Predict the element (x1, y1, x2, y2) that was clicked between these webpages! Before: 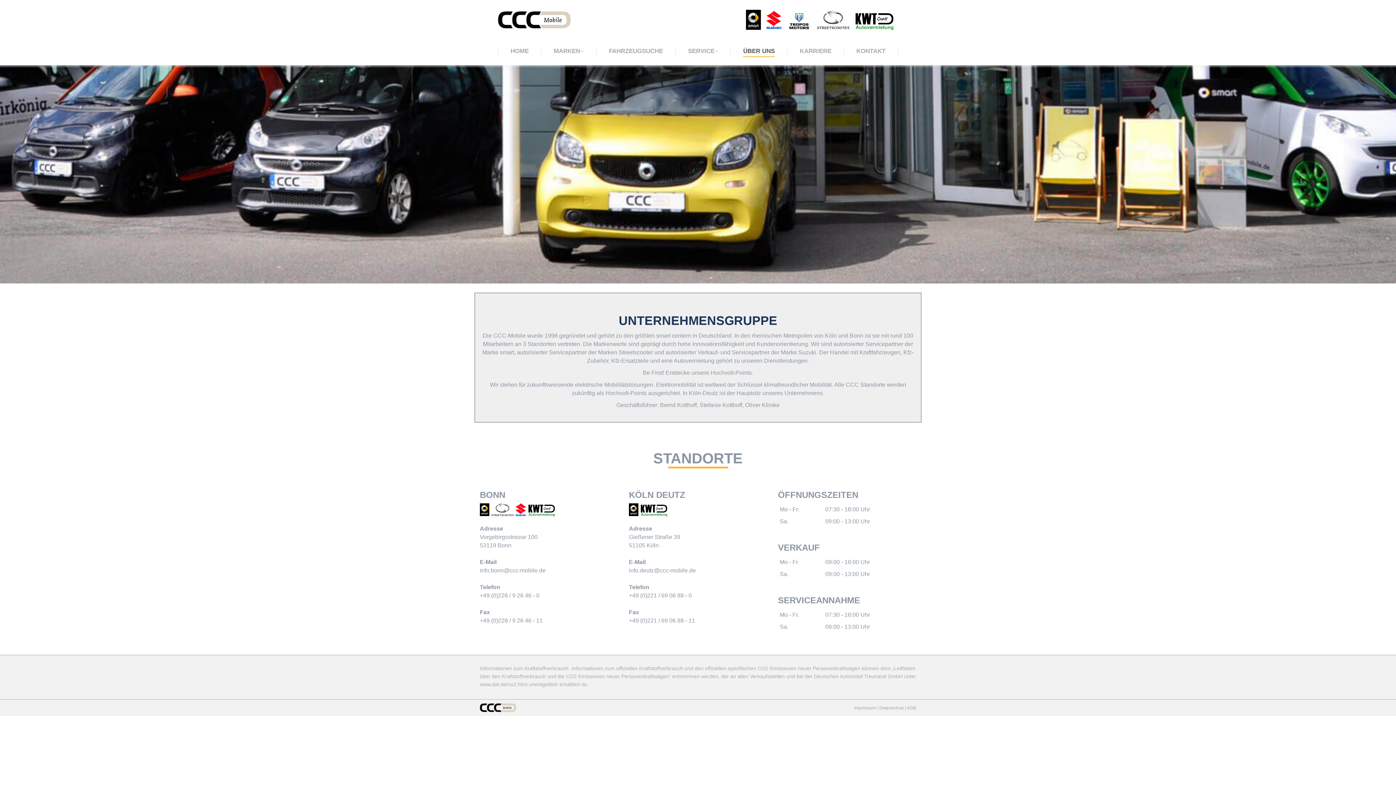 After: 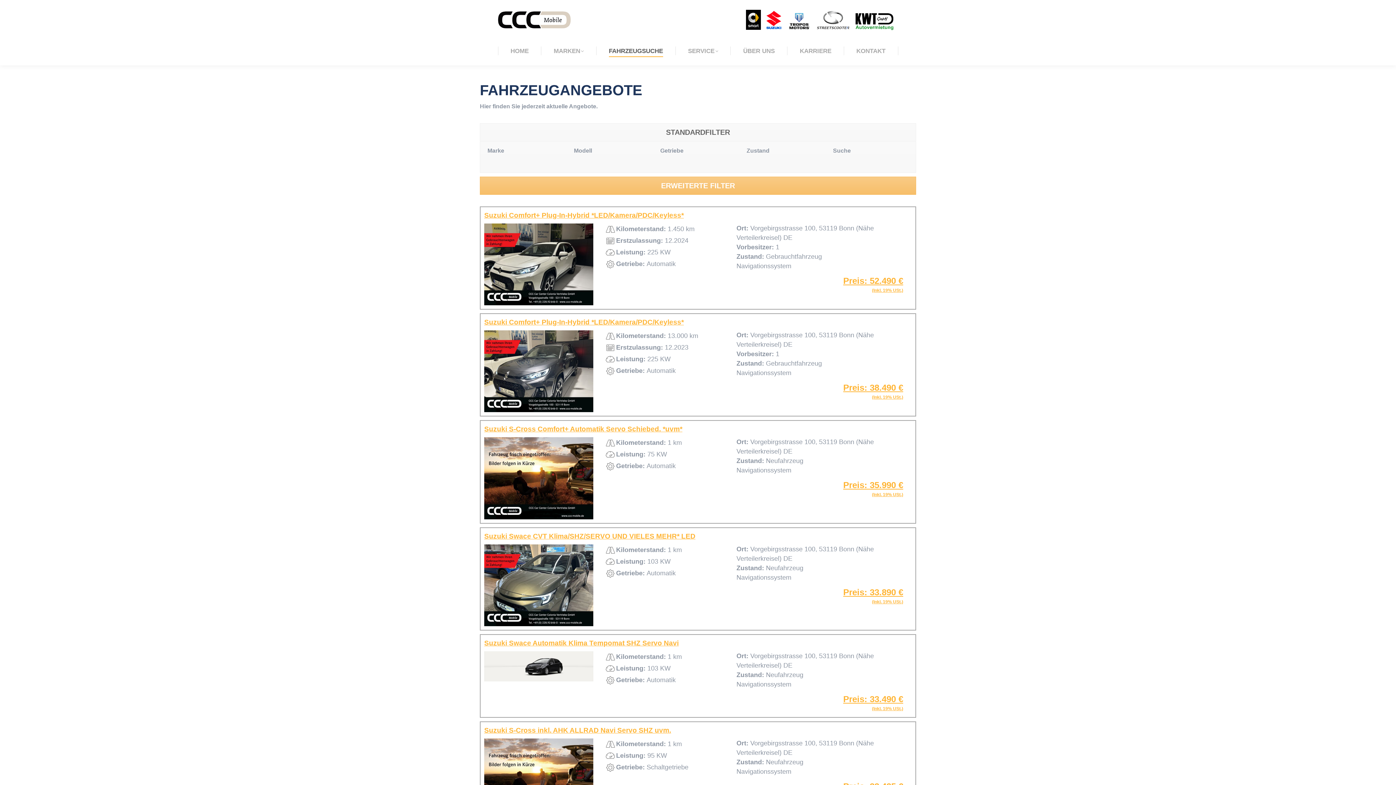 Action: label: FAHRZEUGSUCHE bbox: (609, 45, 663, 56)